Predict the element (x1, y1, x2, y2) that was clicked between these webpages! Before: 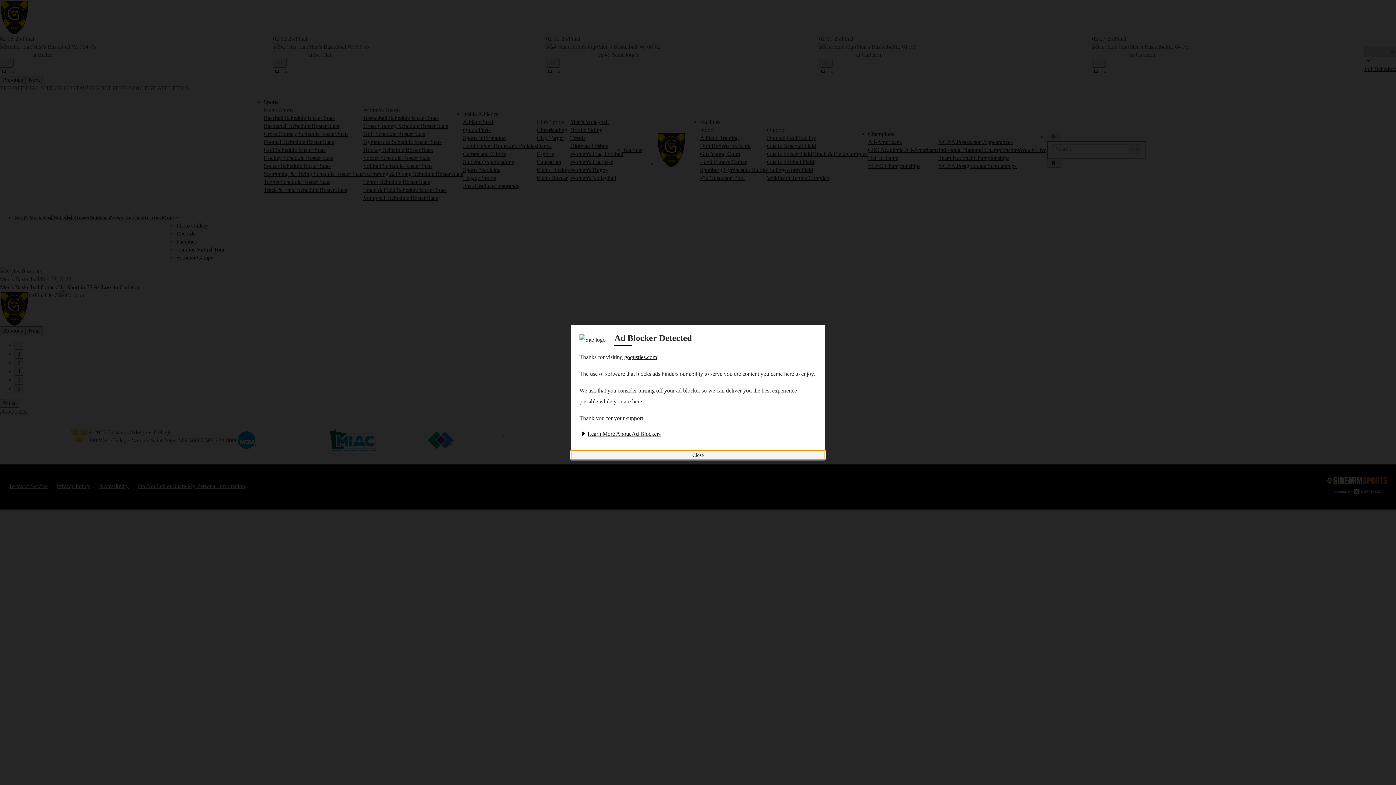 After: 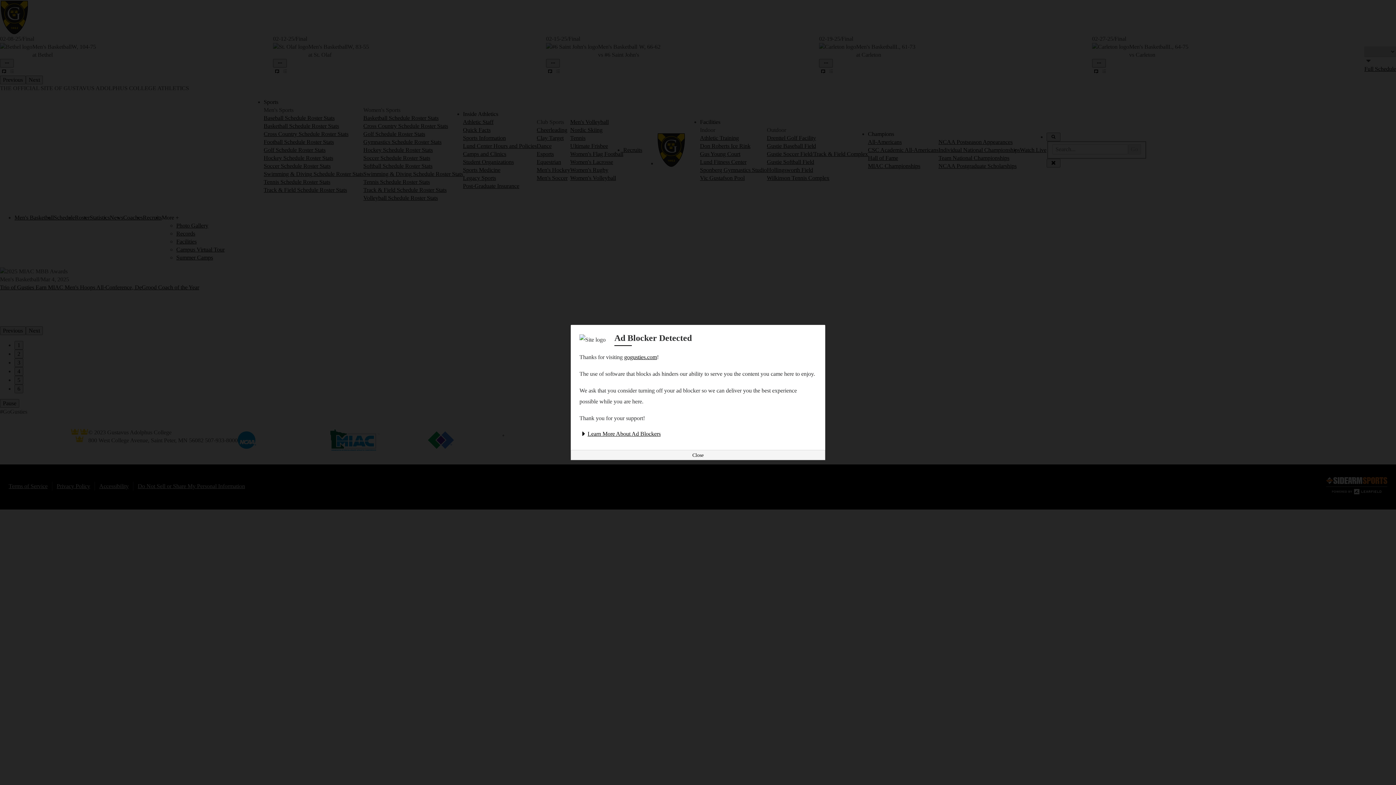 Action: label: Learn More About Ad Blockers bbox: (579, 430, 660, 437)